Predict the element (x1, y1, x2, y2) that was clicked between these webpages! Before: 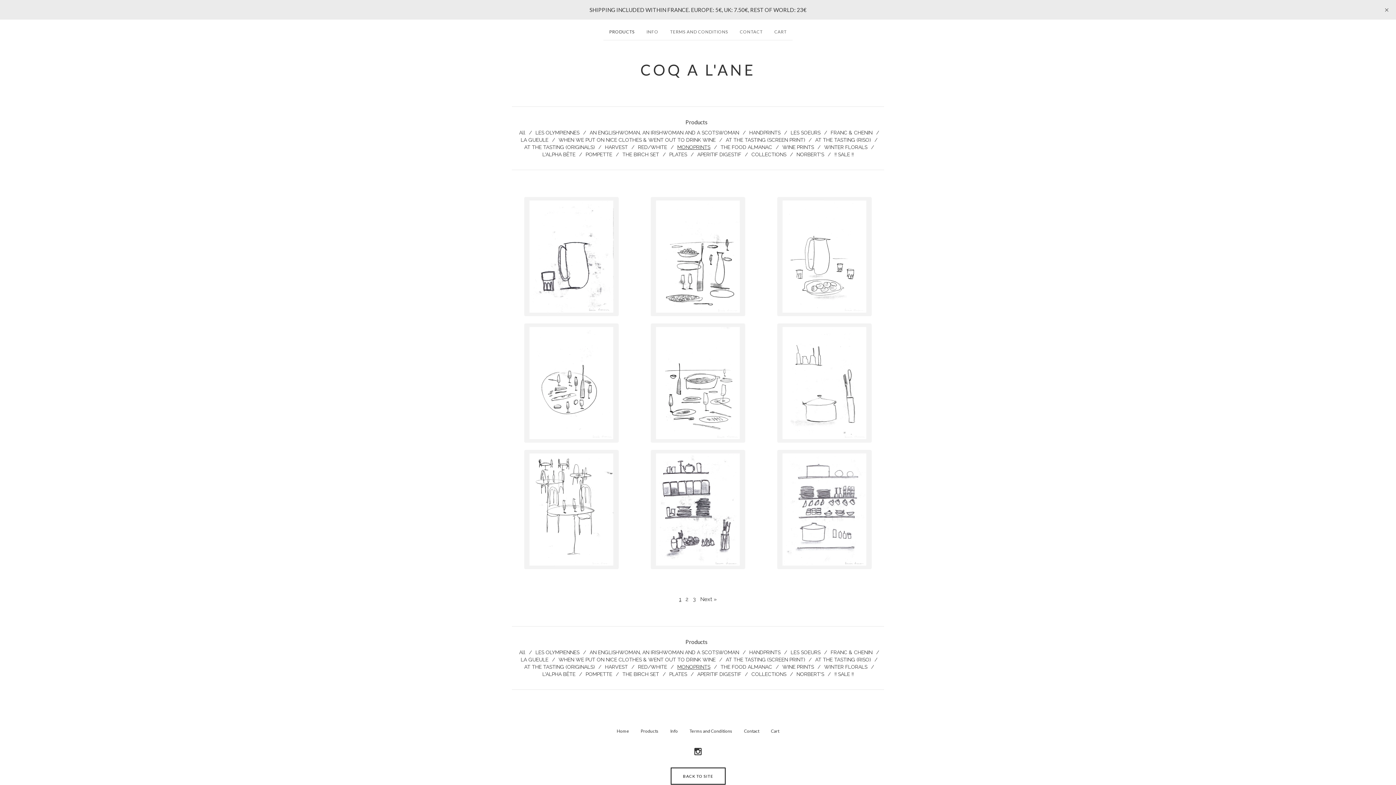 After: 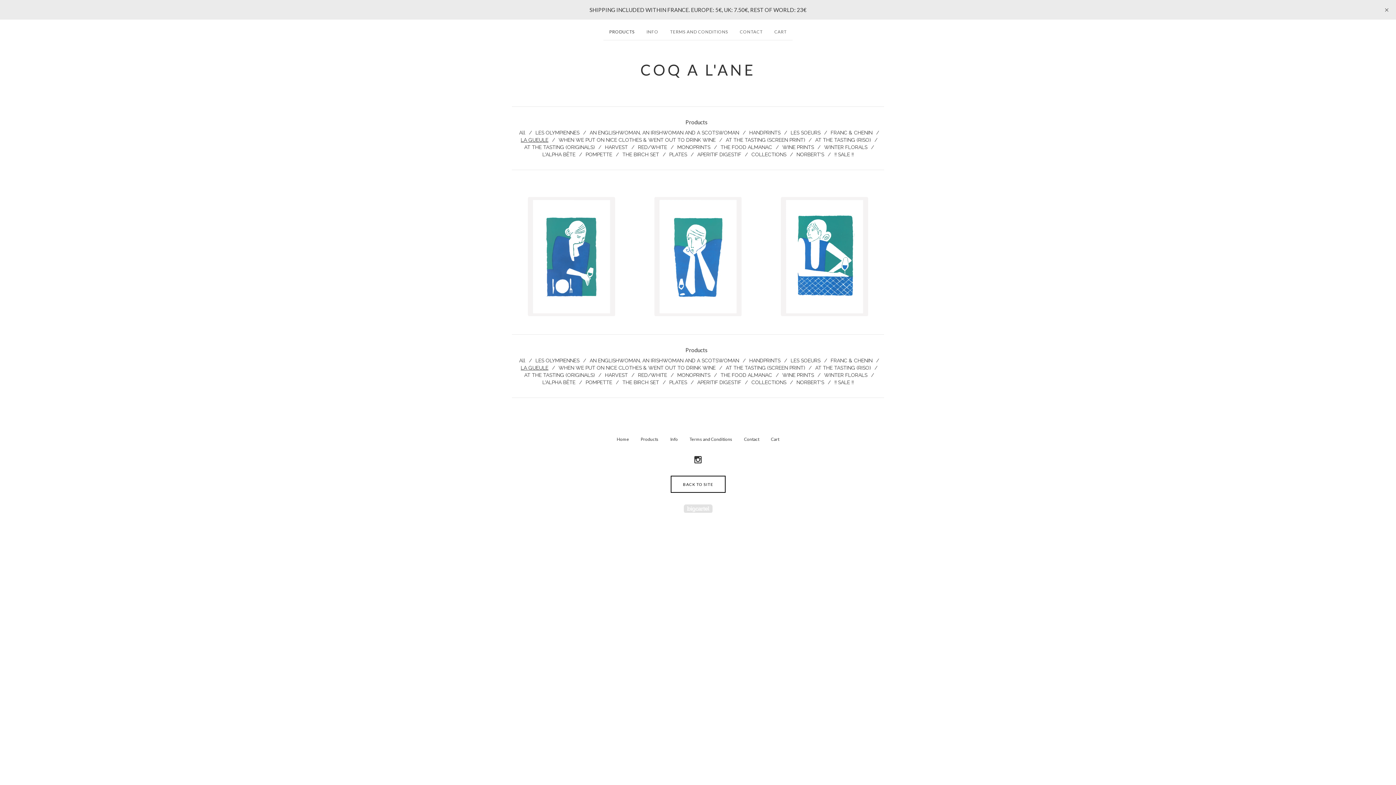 Action: label: LA GUEULE bbox: (518, 654, 551, 665)